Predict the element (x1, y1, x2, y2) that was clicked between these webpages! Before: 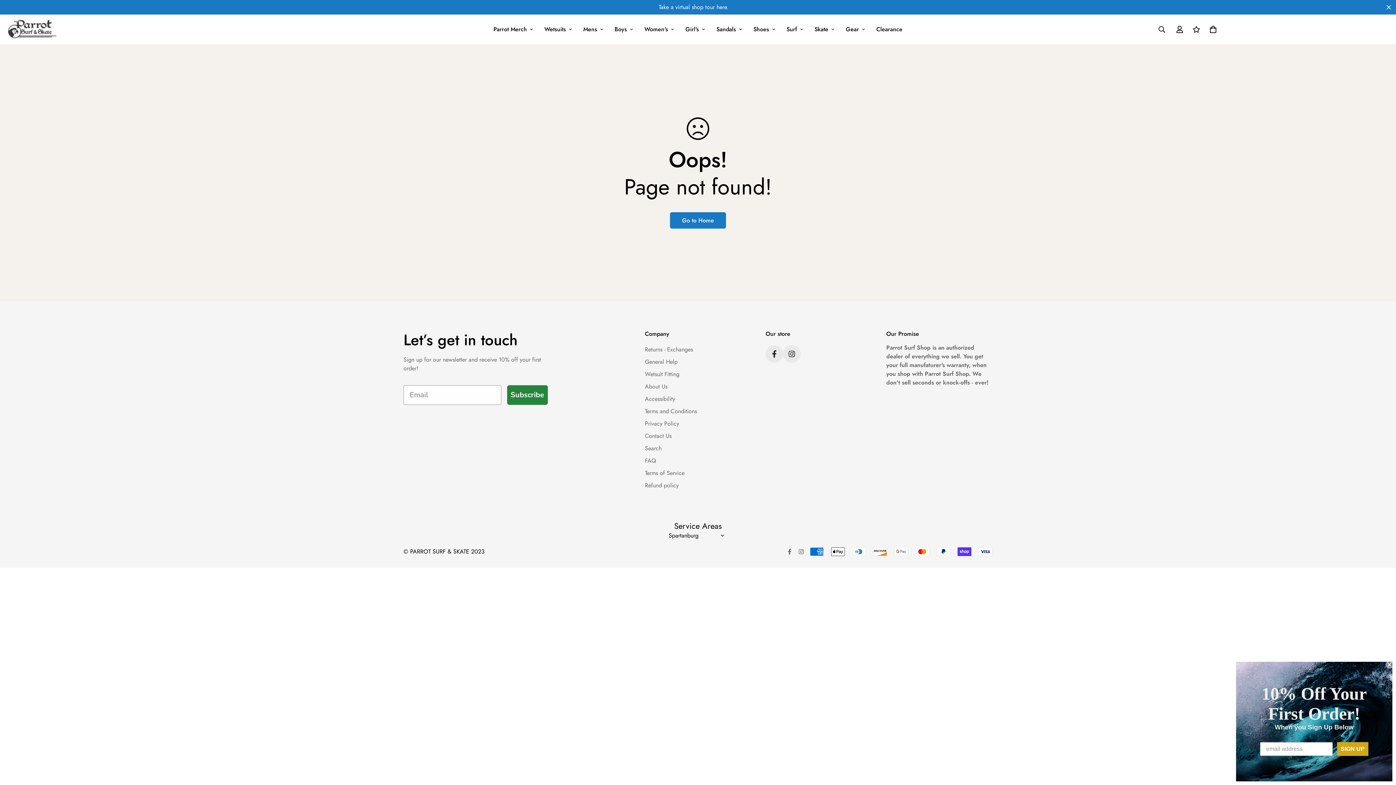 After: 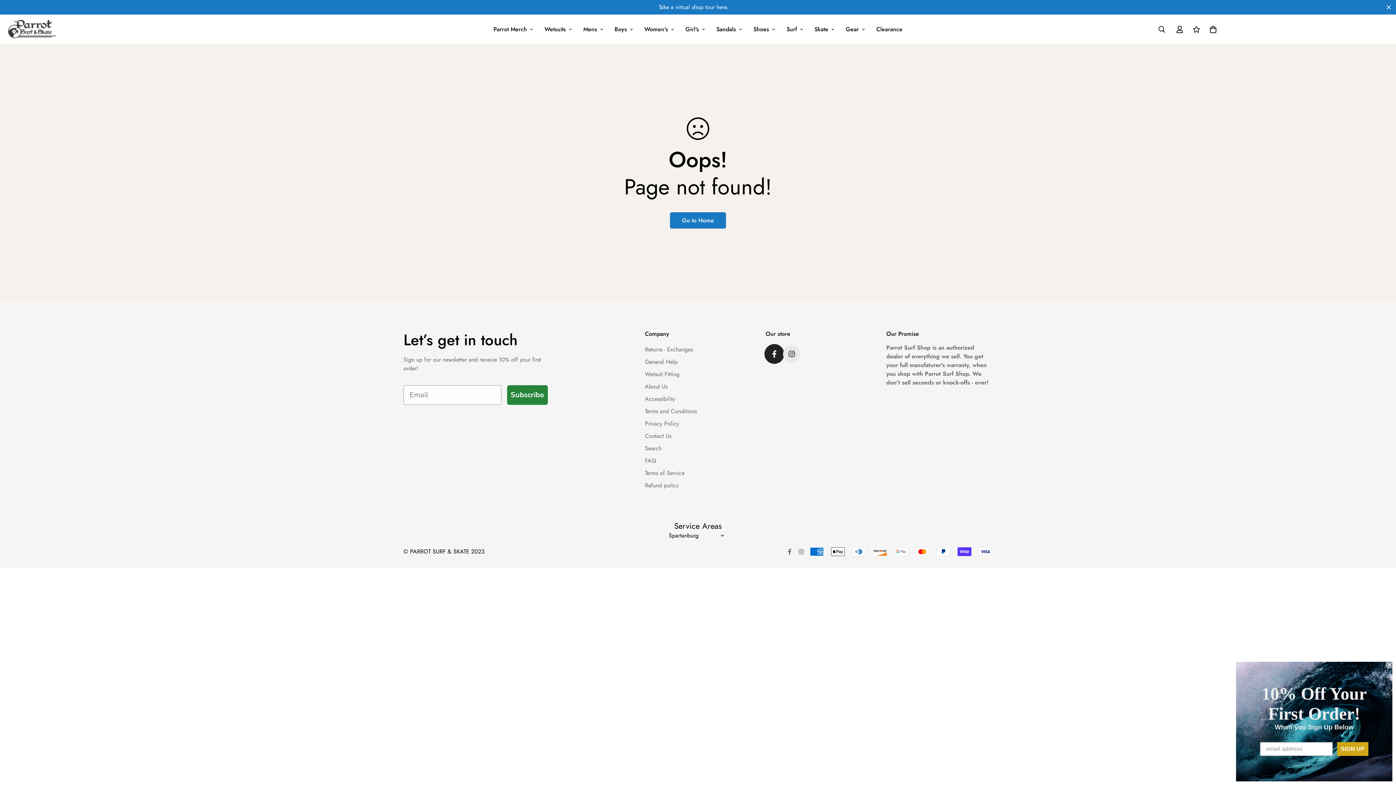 Action: bbox: (765, 345, 783, 362) label: Facebook